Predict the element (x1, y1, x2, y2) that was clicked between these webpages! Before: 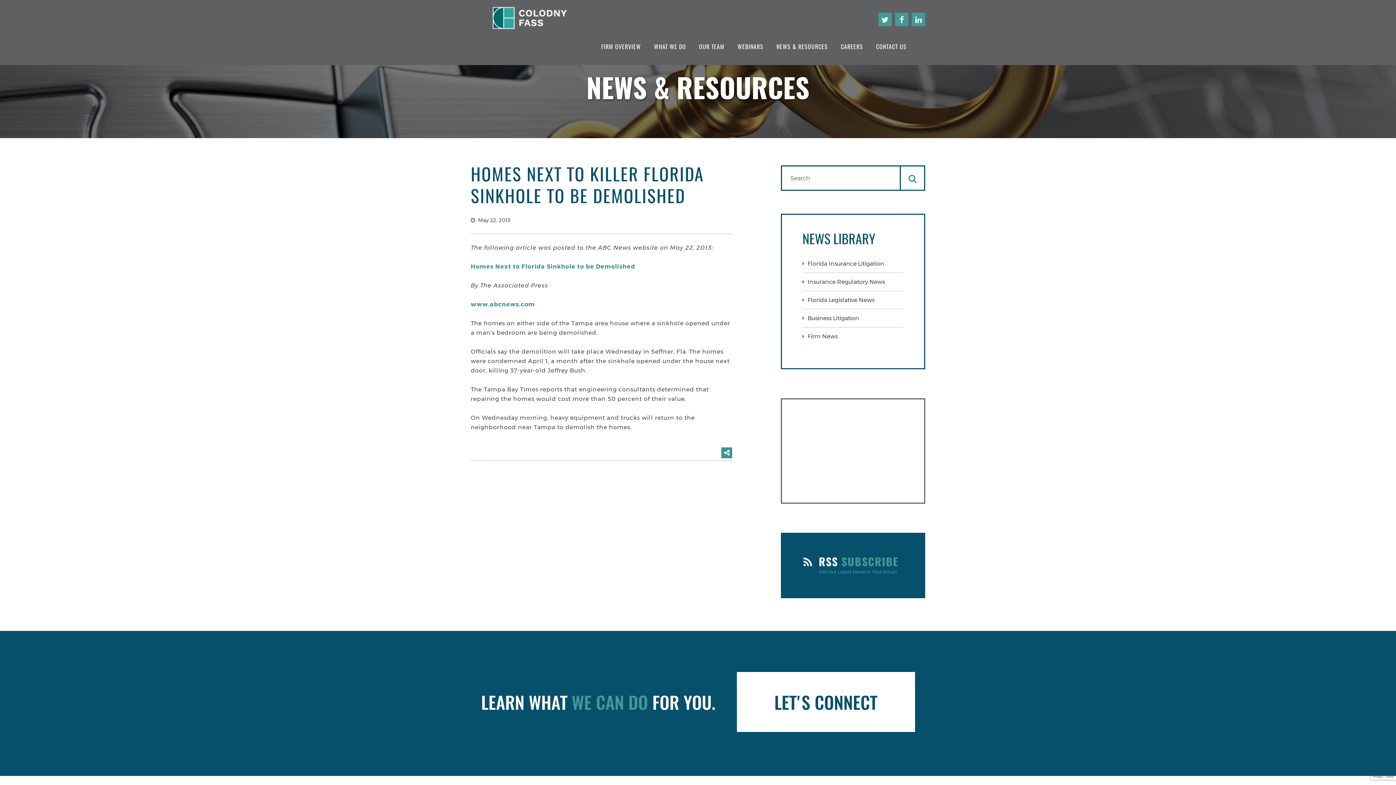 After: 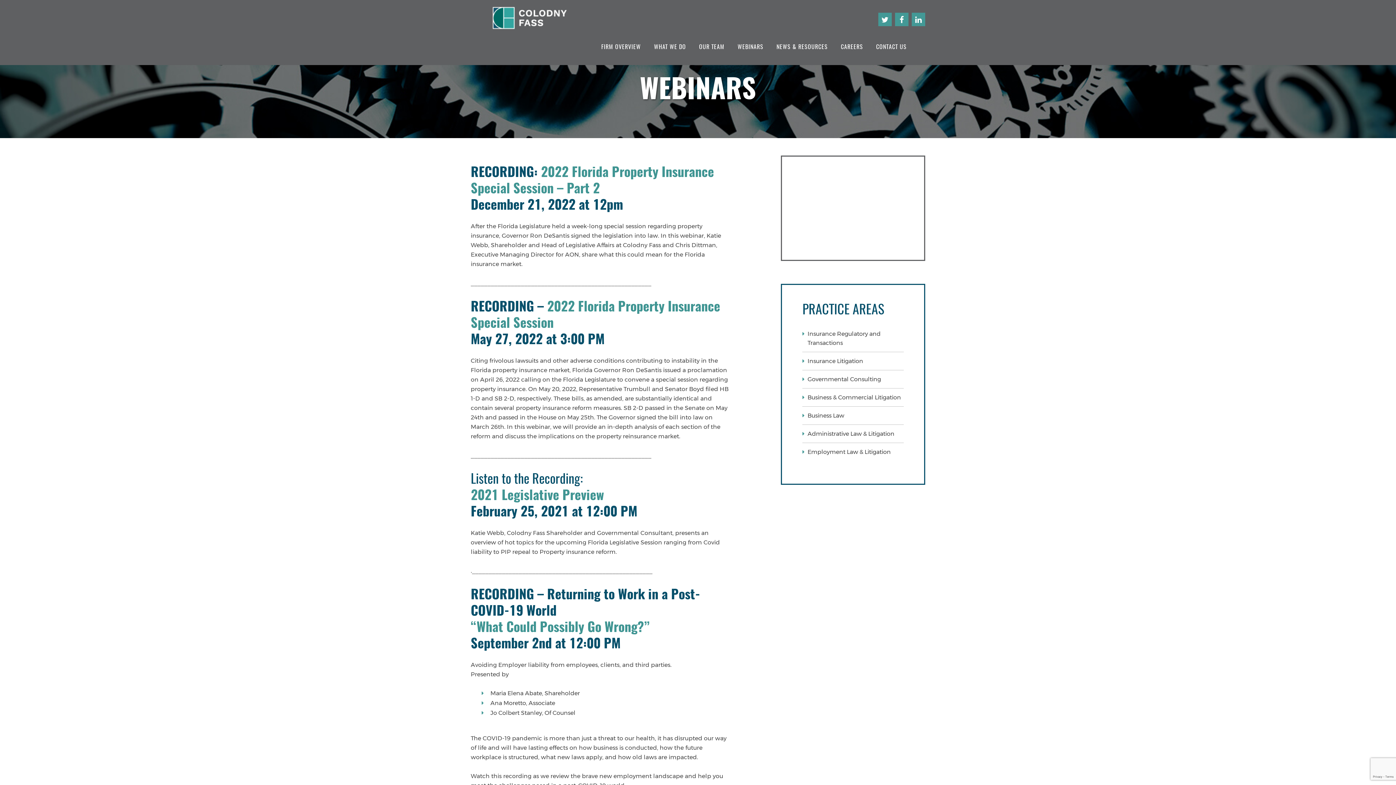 Action: label: WEBINARS bbox: (730, 38, 769, 54)